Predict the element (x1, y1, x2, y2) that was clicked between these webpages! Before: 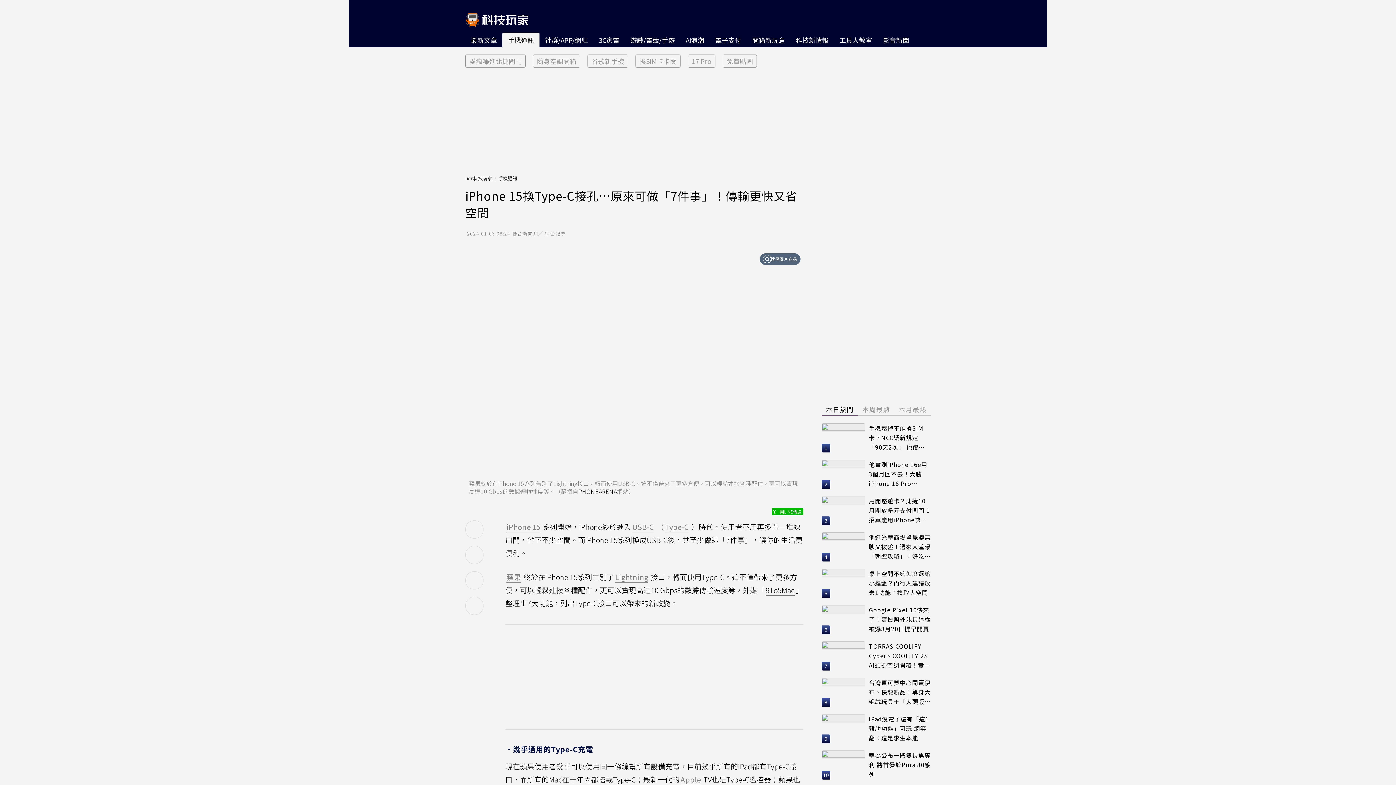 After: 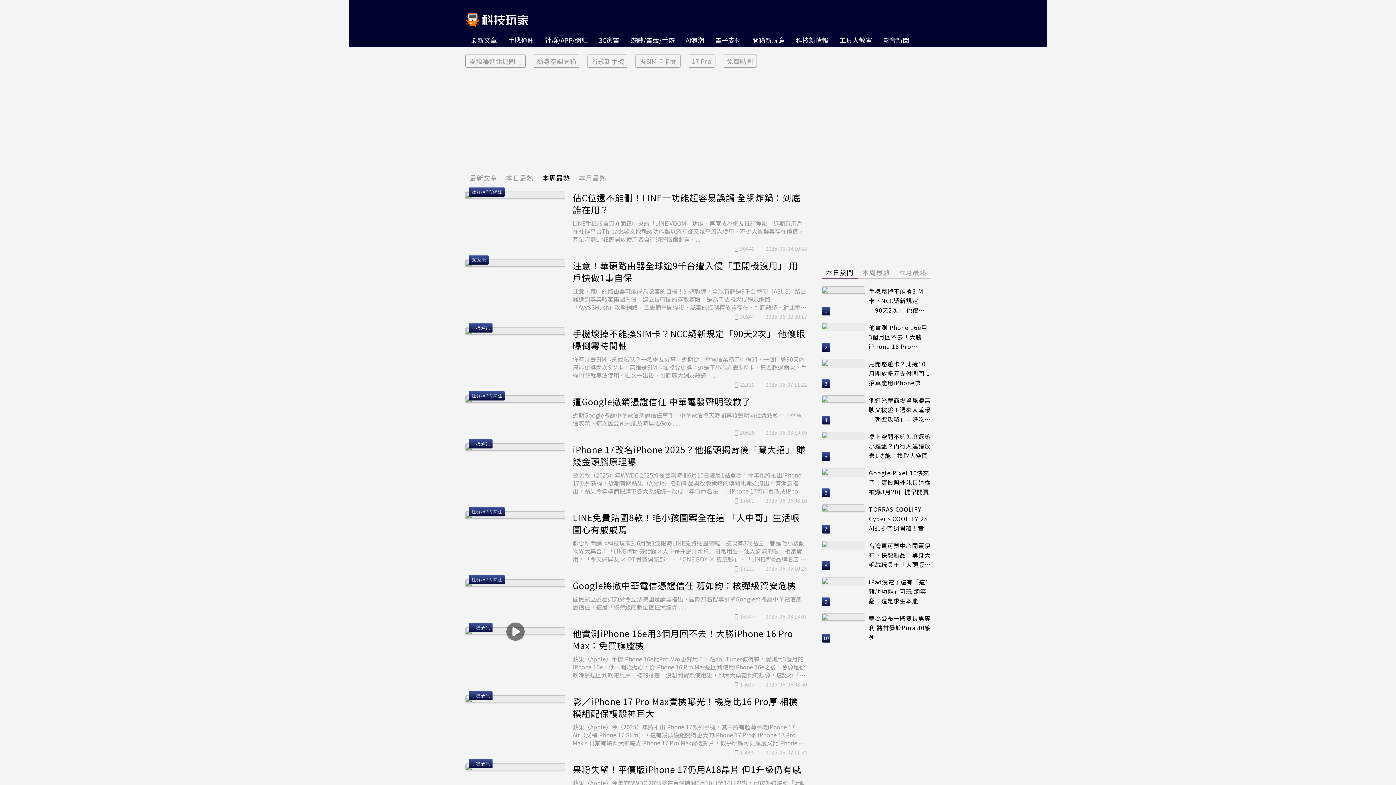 Action: label: 本周最熱 bbox: (858, 404, 894, 414)